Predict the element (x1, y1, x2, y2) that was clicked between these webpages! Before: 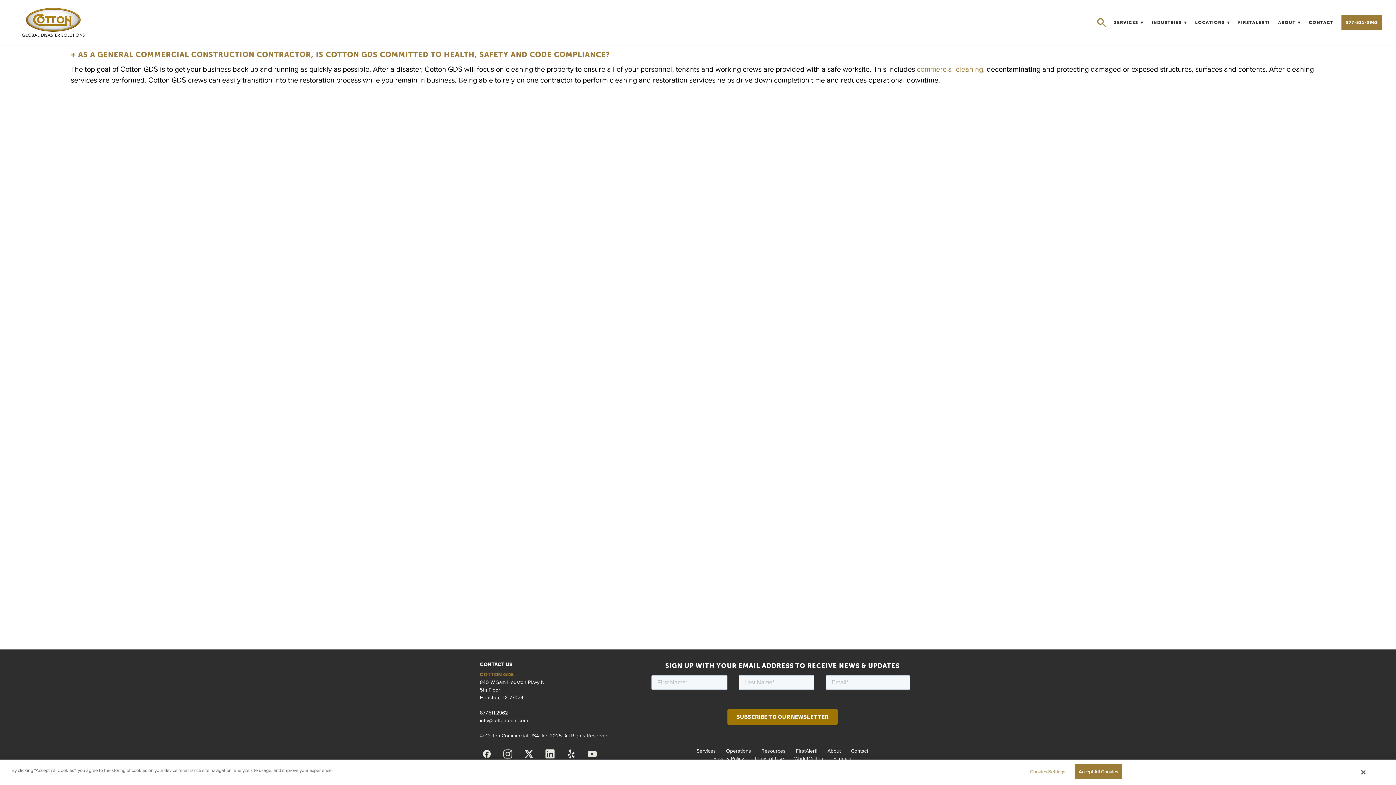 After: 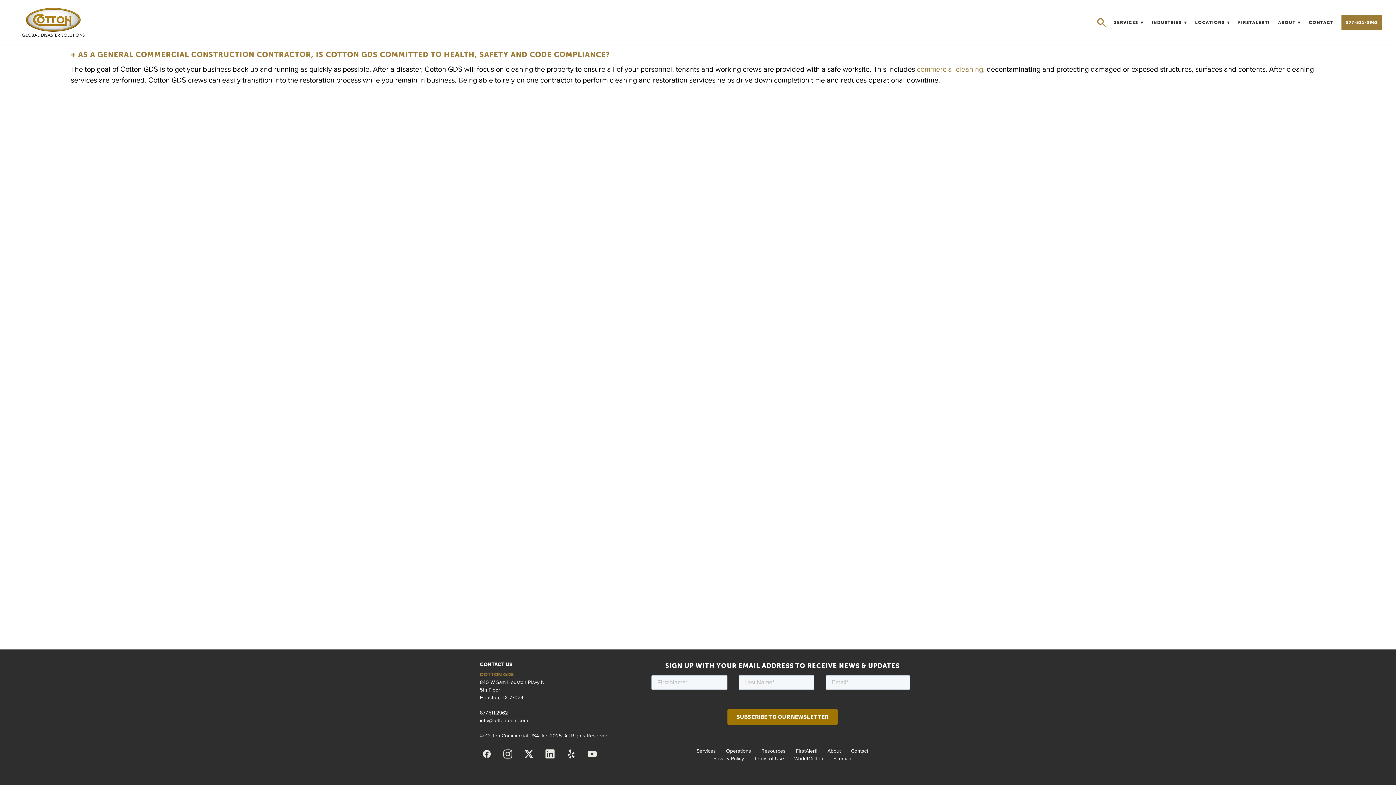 Action: label: Accept All Cookies bbox: (1074, 764, 1122, 779)